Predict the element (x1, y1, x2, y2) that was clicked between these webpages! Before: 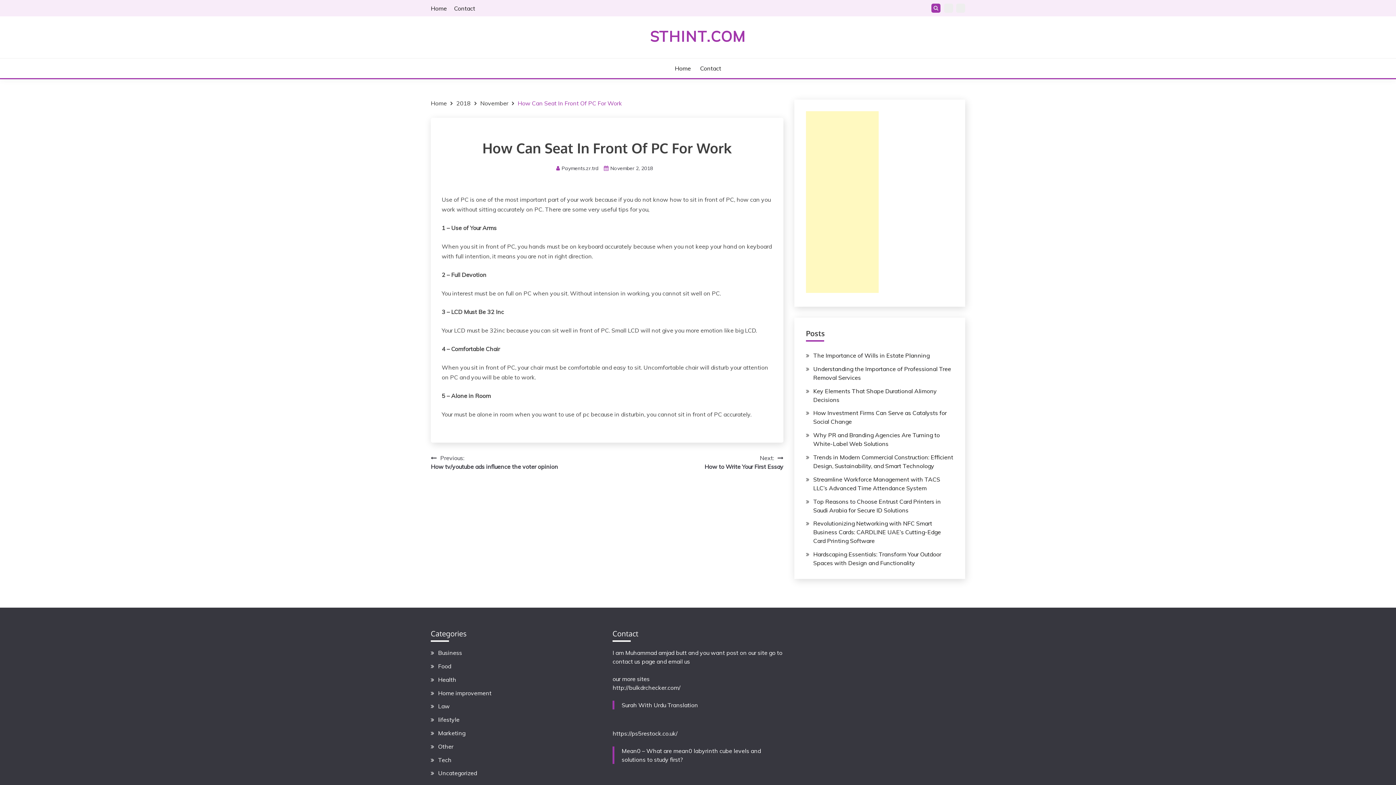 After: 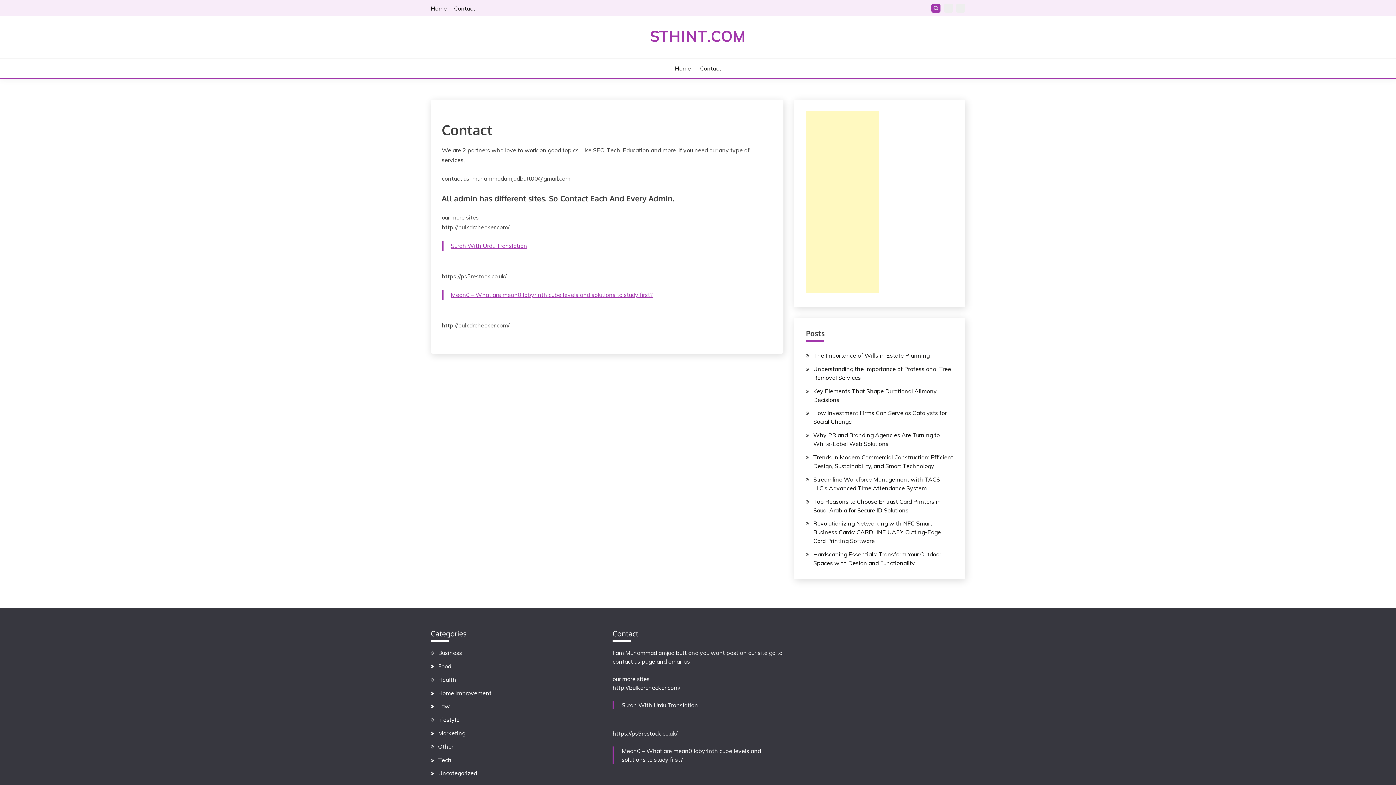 Action: label: Contact bbox: (956, 3, 965, 12)